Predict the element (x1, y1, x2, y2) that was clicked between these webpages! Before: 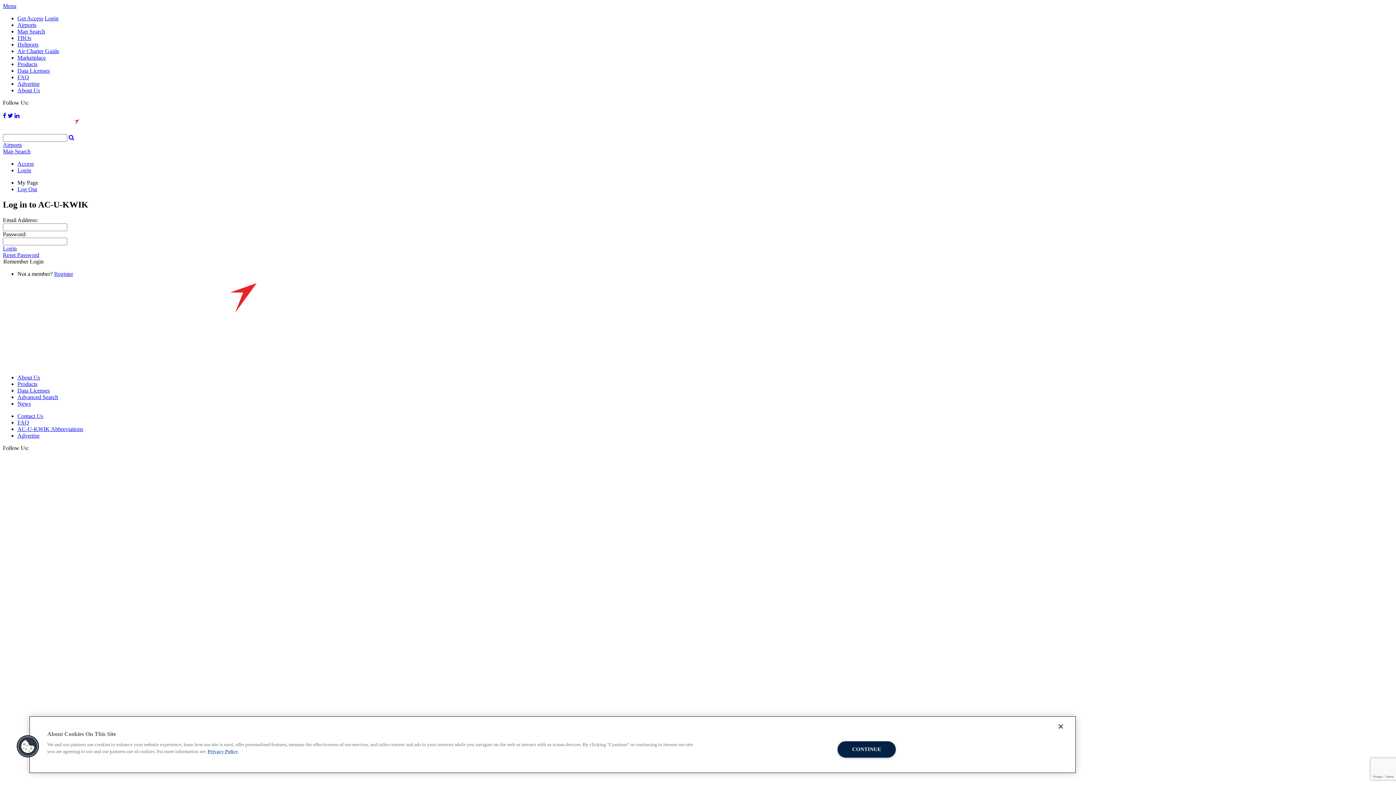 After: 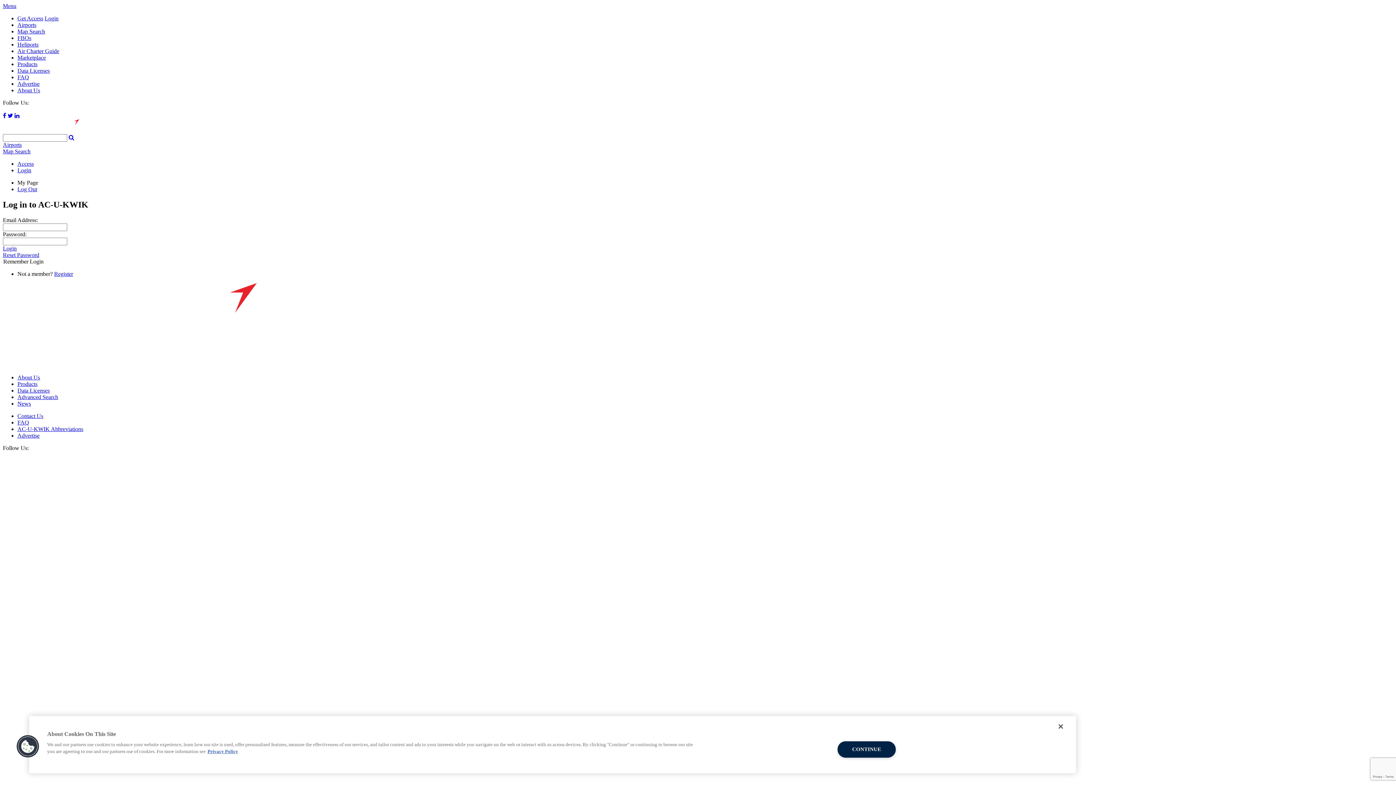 Action: bbox: (2, 112, 6, 118)